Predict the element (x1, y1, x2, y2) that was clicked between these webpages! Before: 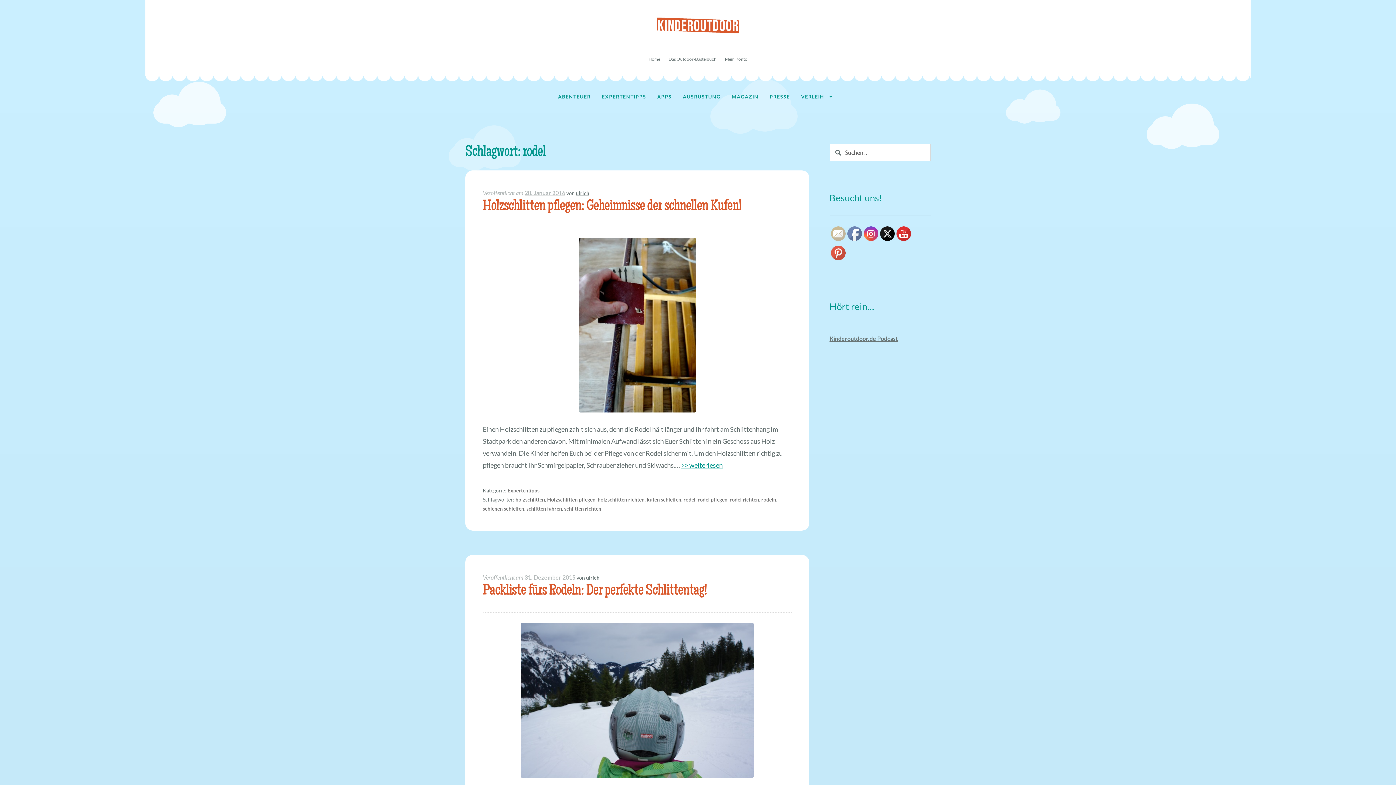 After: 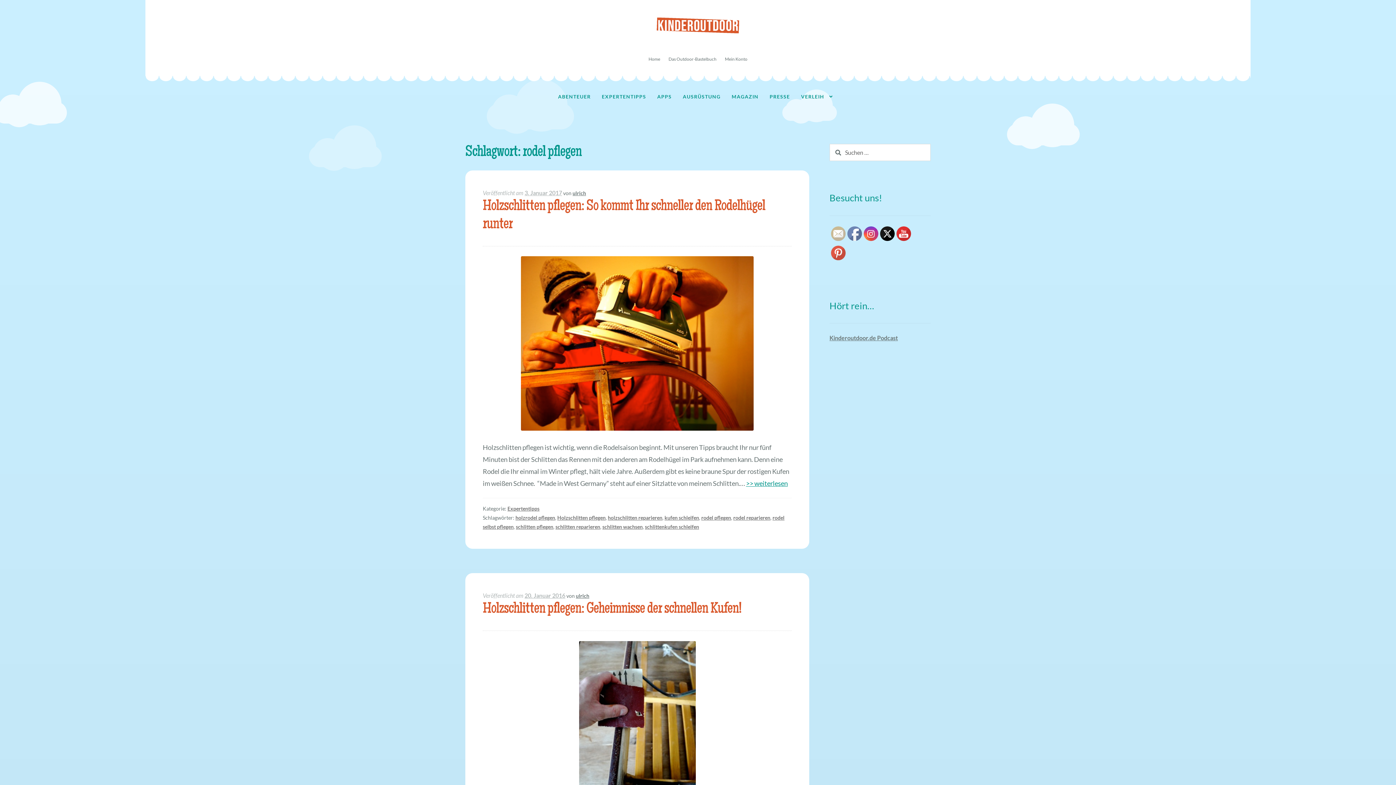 Action: bbox: (697, 496, 727, 502) label: rodel pflegen